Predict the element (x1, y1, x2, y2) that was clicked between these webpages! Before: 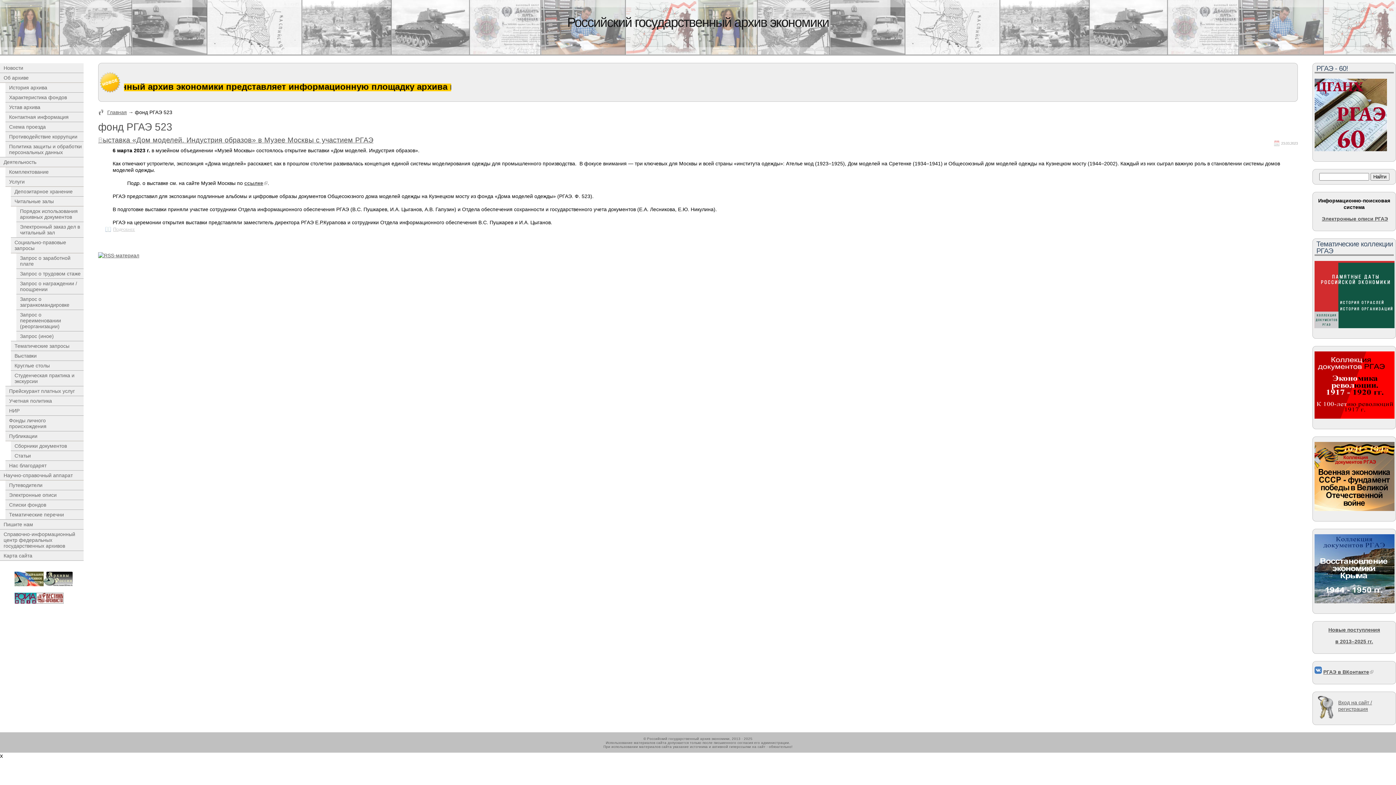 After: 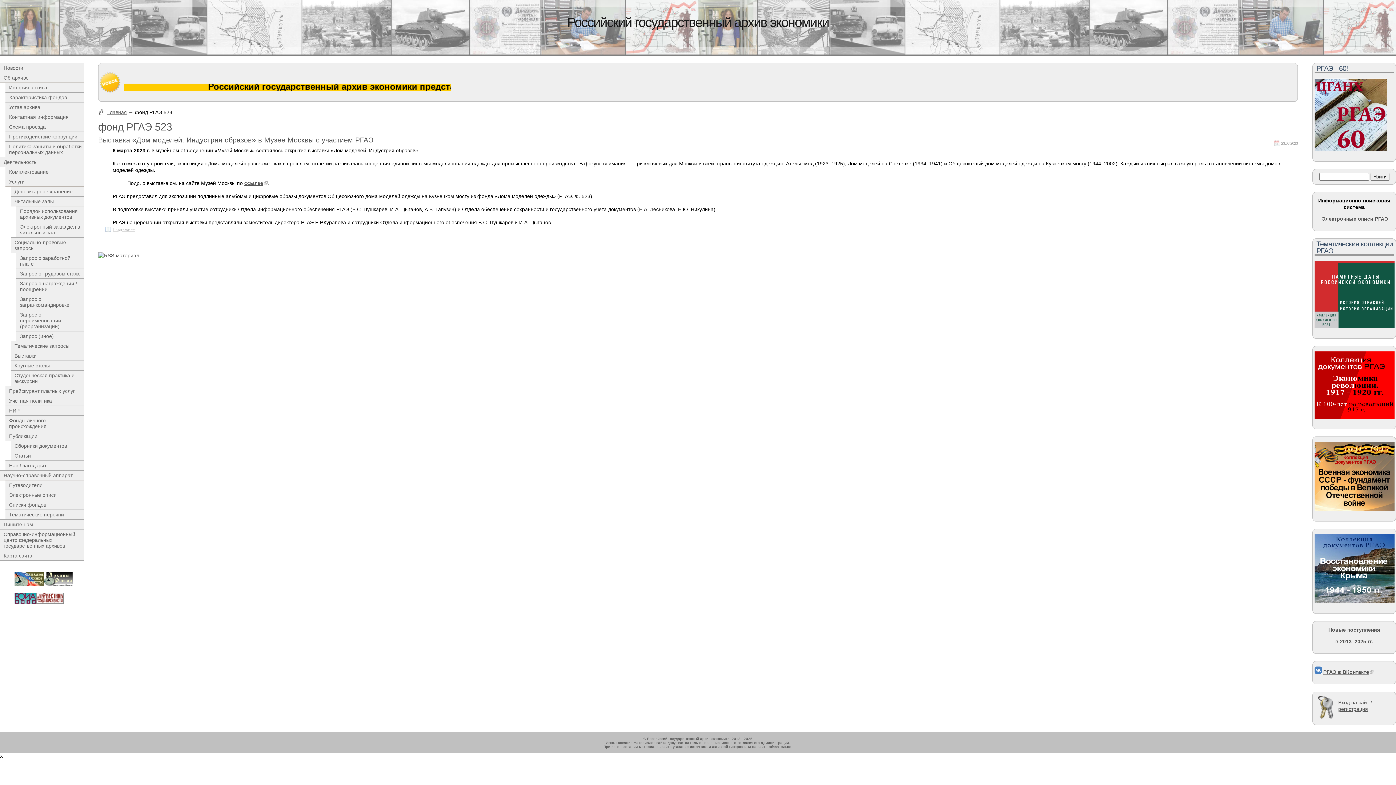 Action: bbox: (43, 581, 72, 587)